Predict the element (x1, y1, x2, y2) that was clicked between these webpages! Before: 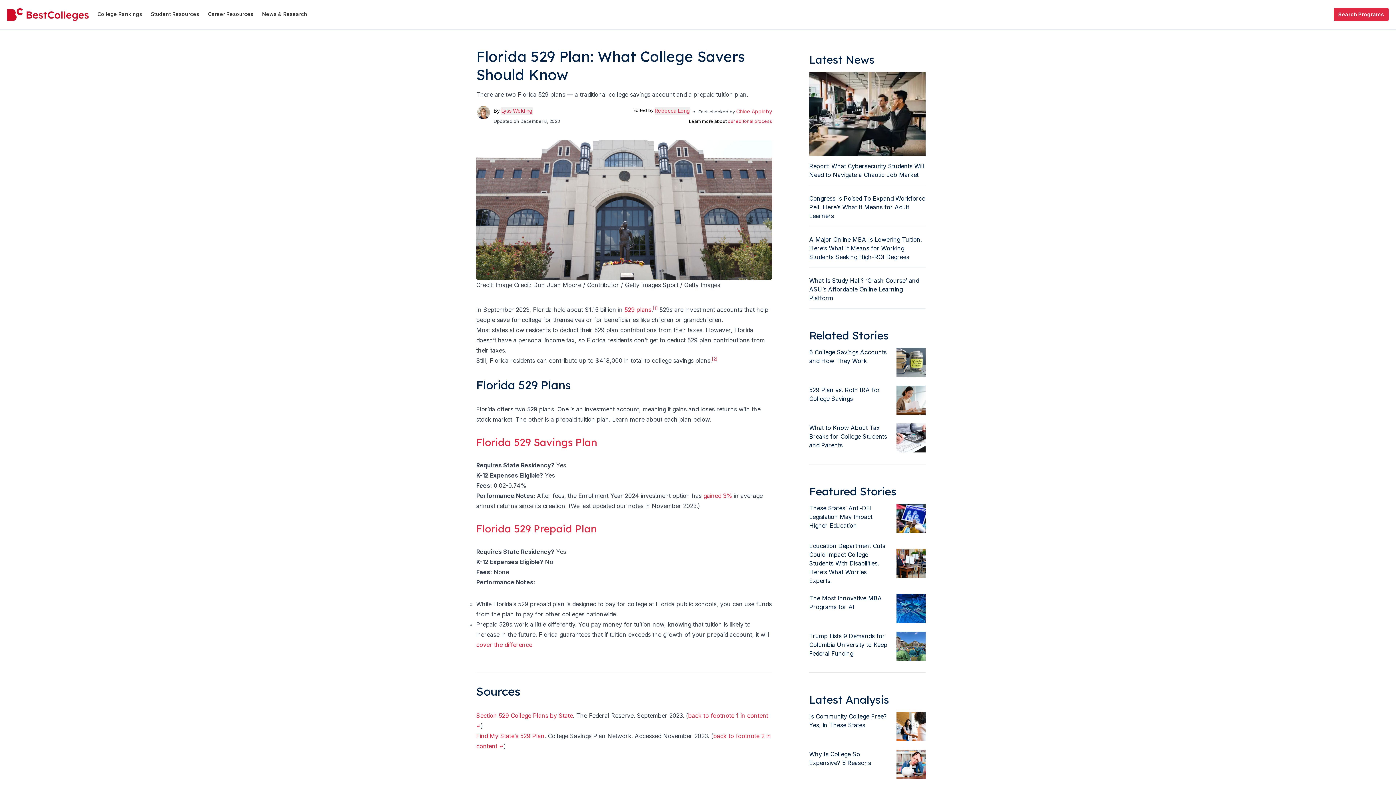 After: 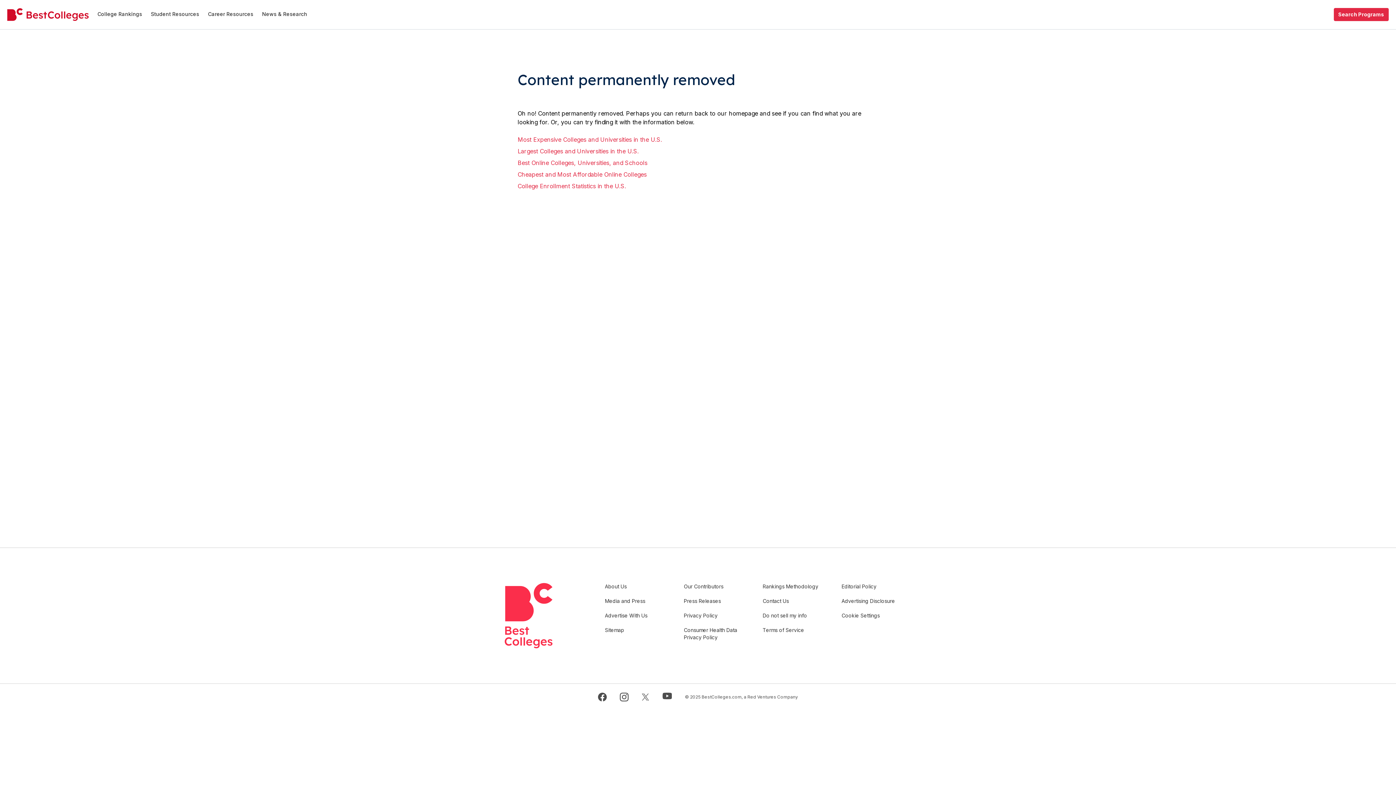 Action: label: 6 College Savings Accounts and How They Work bbox: (809, 348, 925, 377)